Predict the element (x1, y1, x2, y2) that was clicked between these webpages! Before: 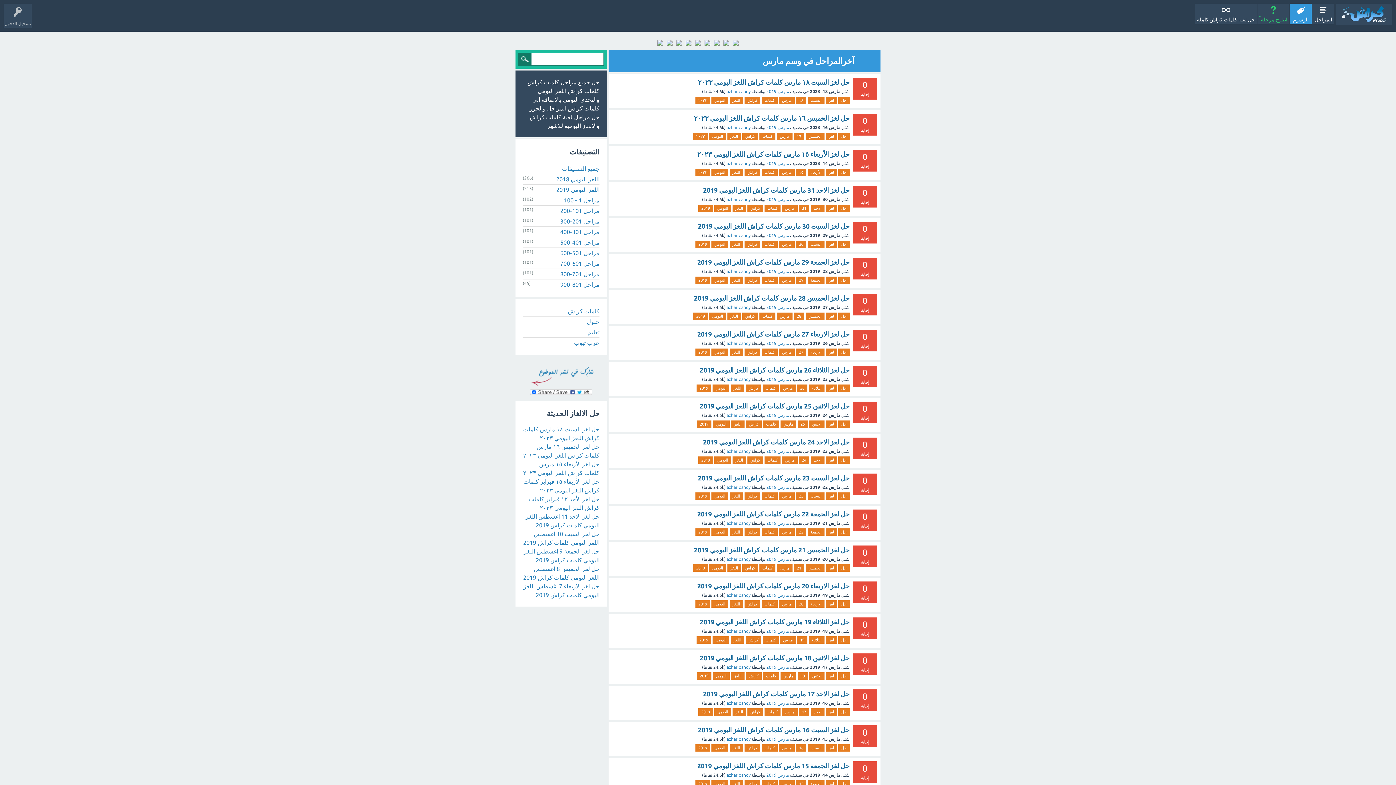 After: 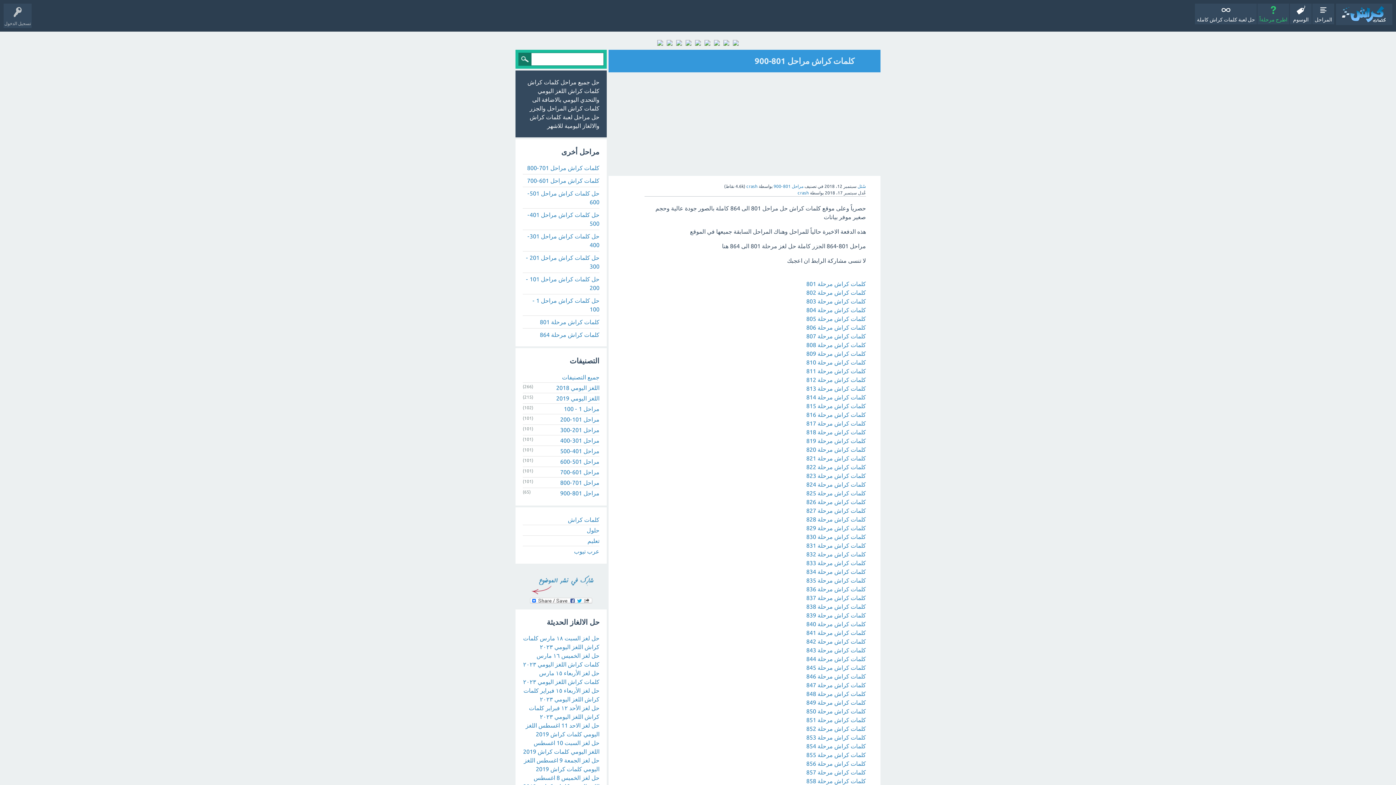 Action: bbox: (657, 38, 663, 44)